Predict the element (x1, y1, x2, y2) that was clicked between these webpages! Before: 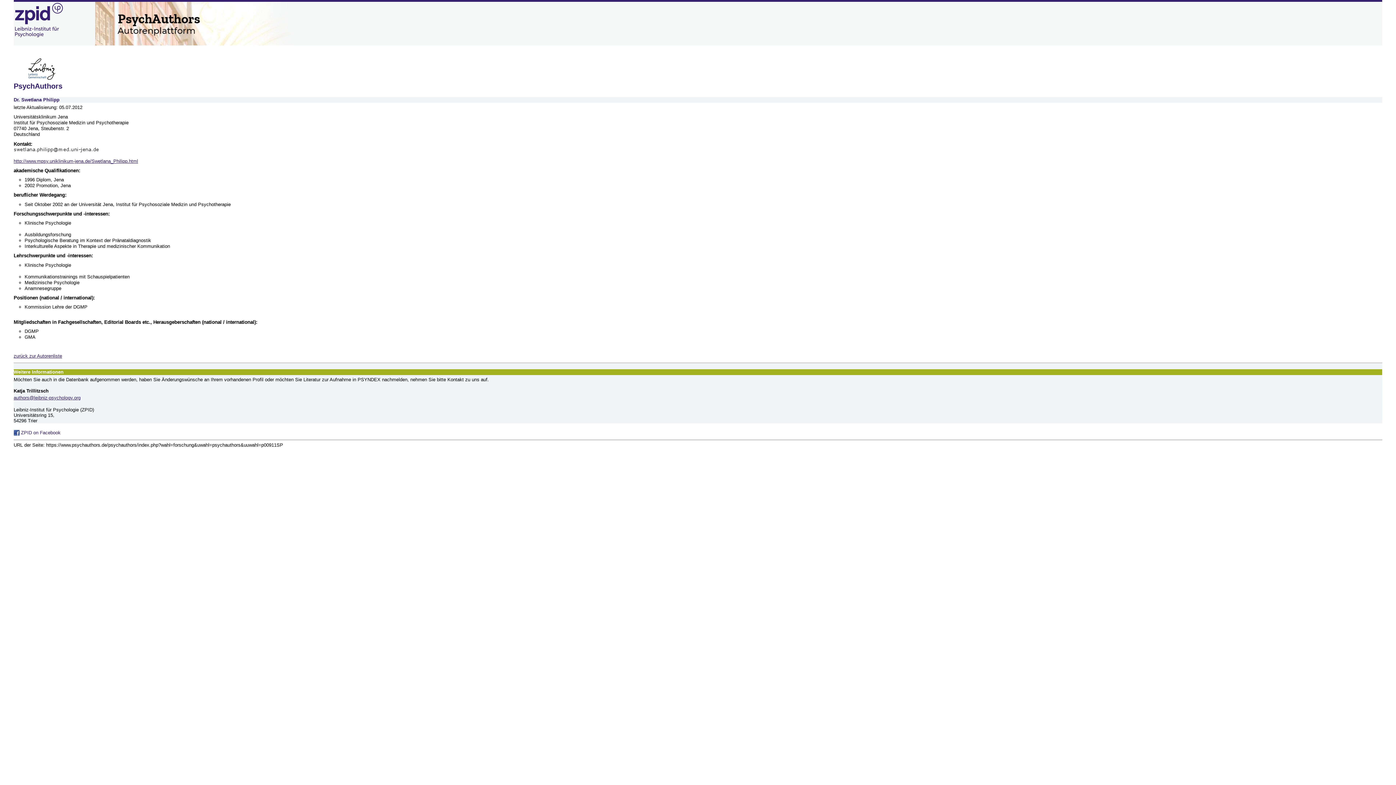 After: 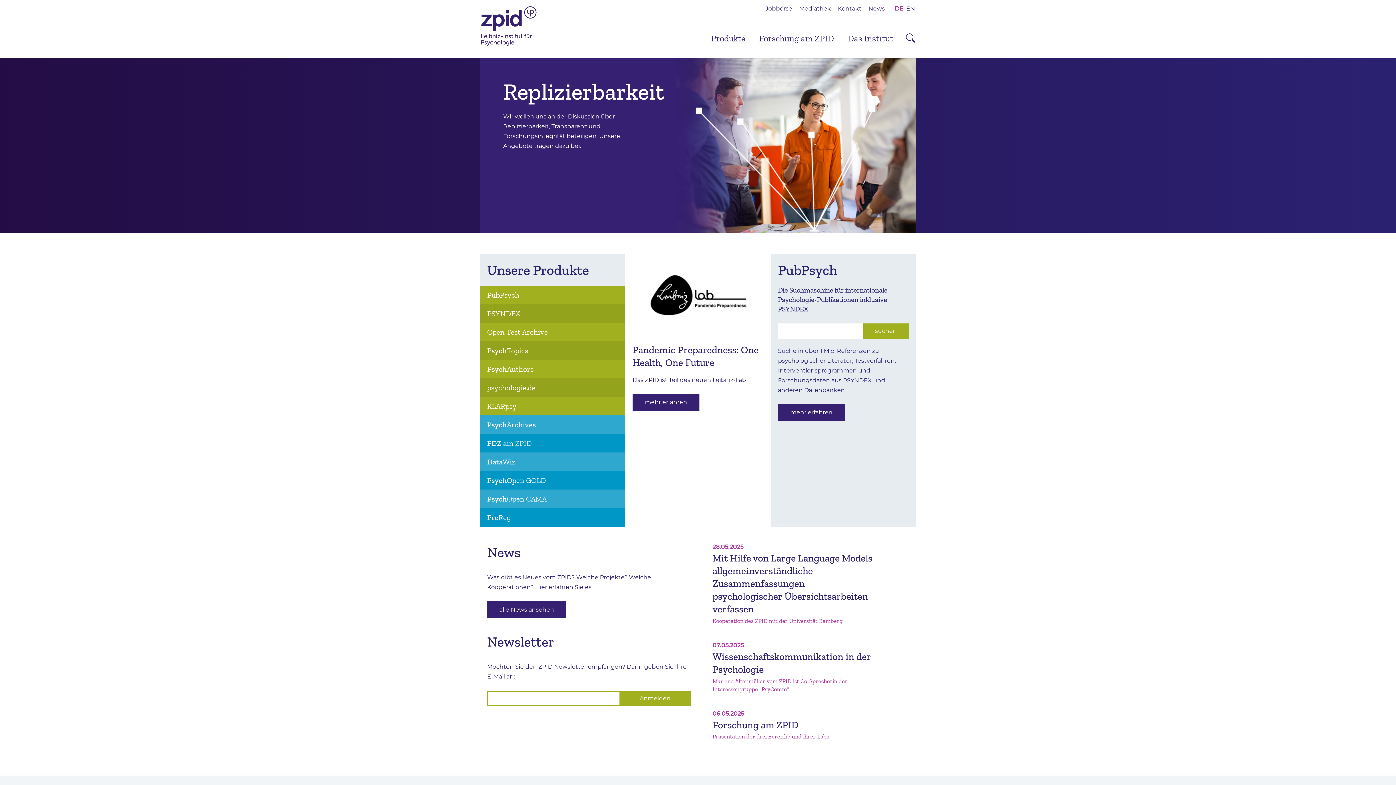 Action: bbox: (13, 31, 63, 37)